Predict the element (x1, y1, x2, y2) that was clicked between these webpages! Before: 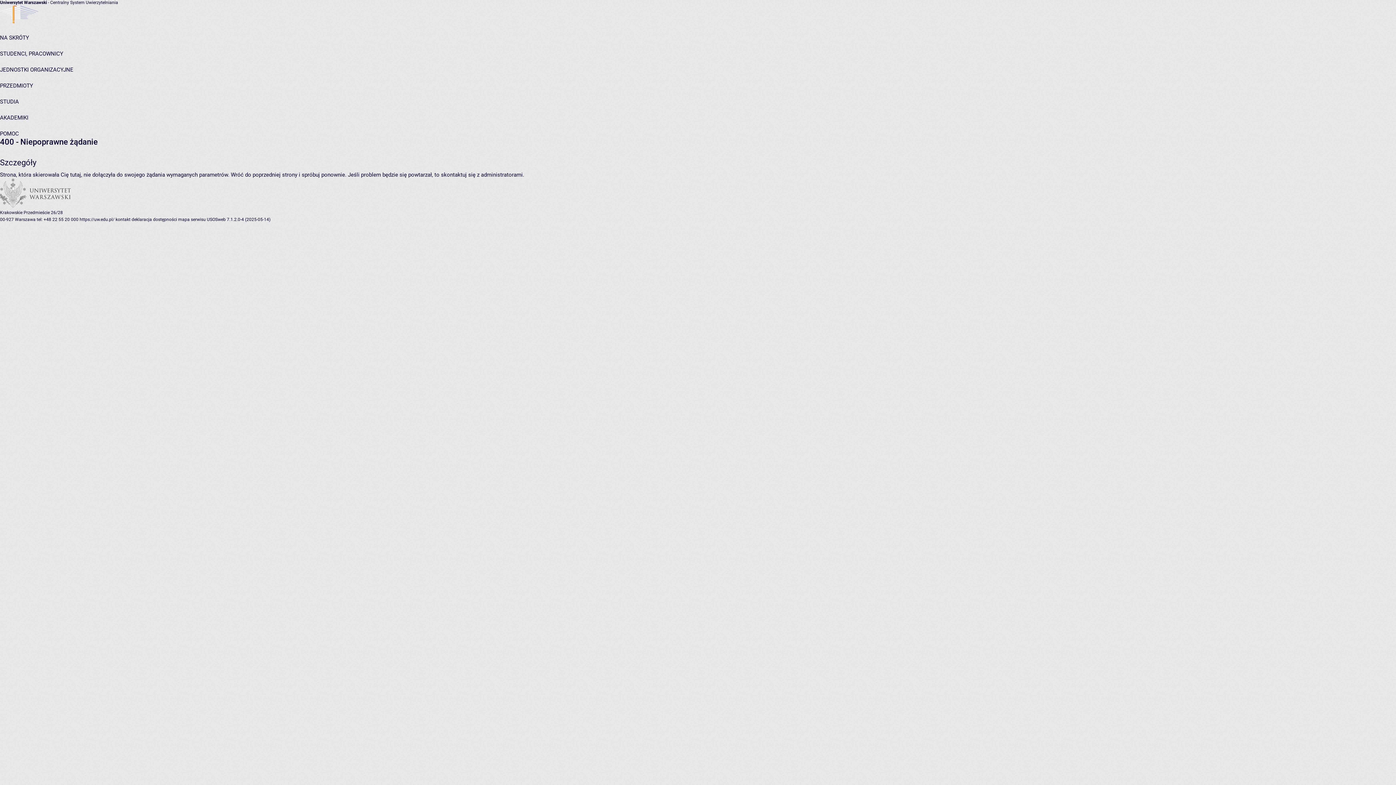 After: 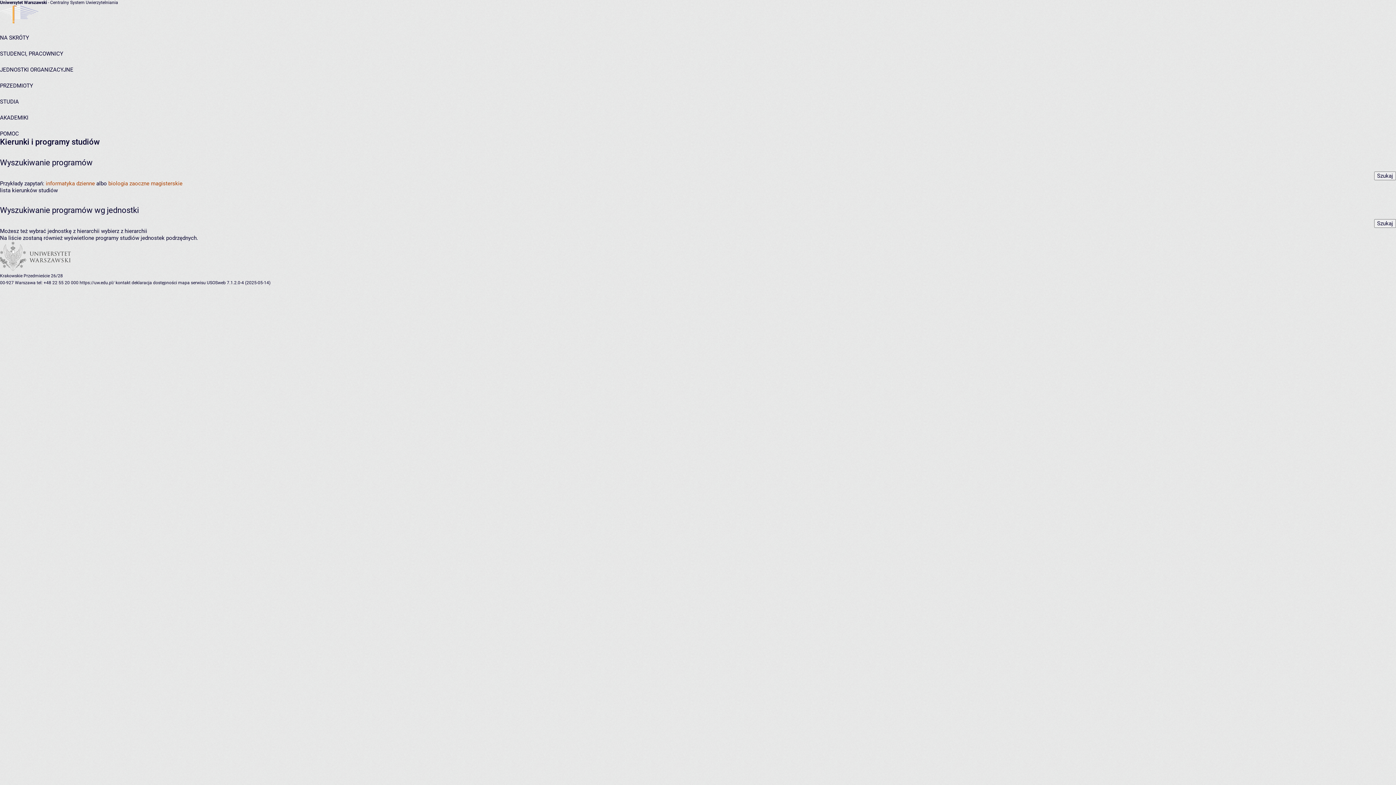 Action: label: STUDIA bbox: (0, 98, 18, 105)